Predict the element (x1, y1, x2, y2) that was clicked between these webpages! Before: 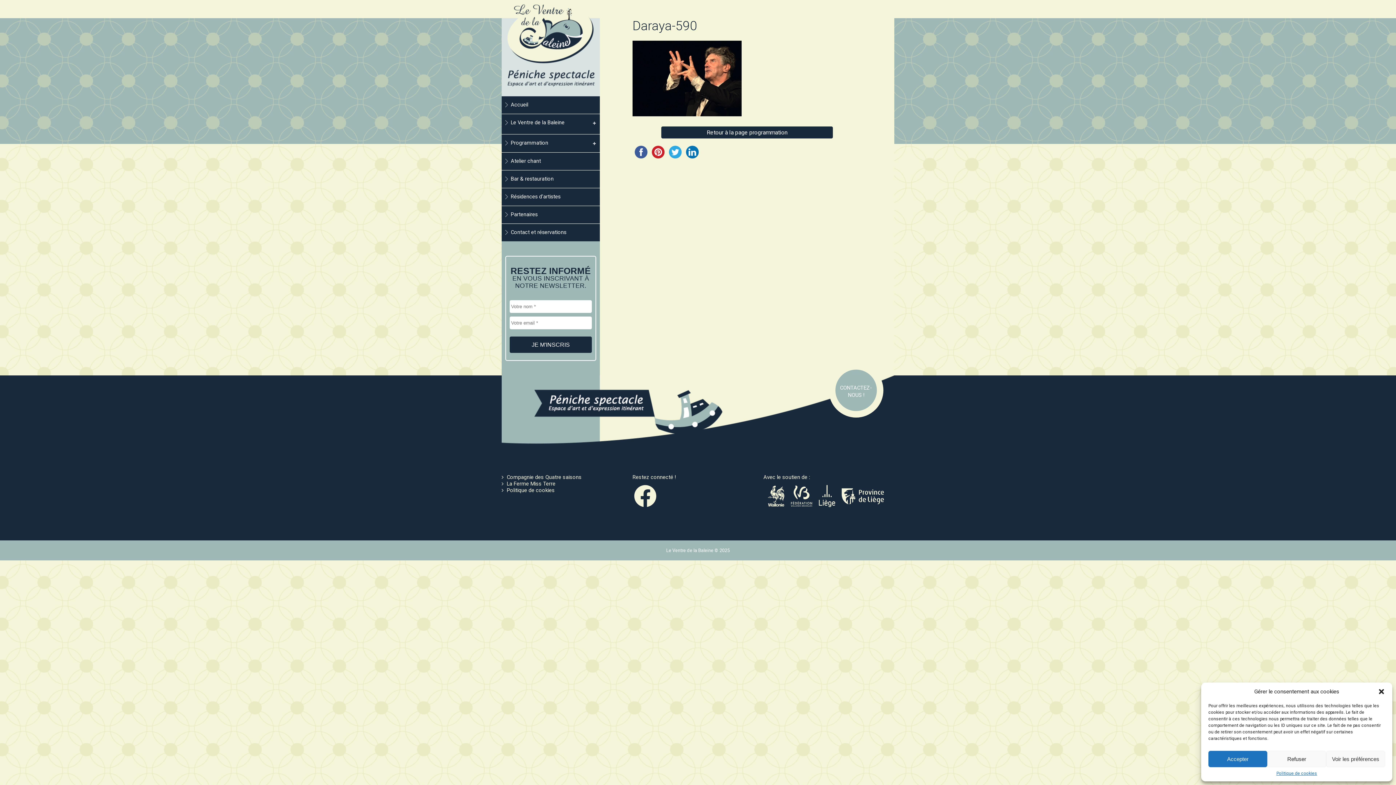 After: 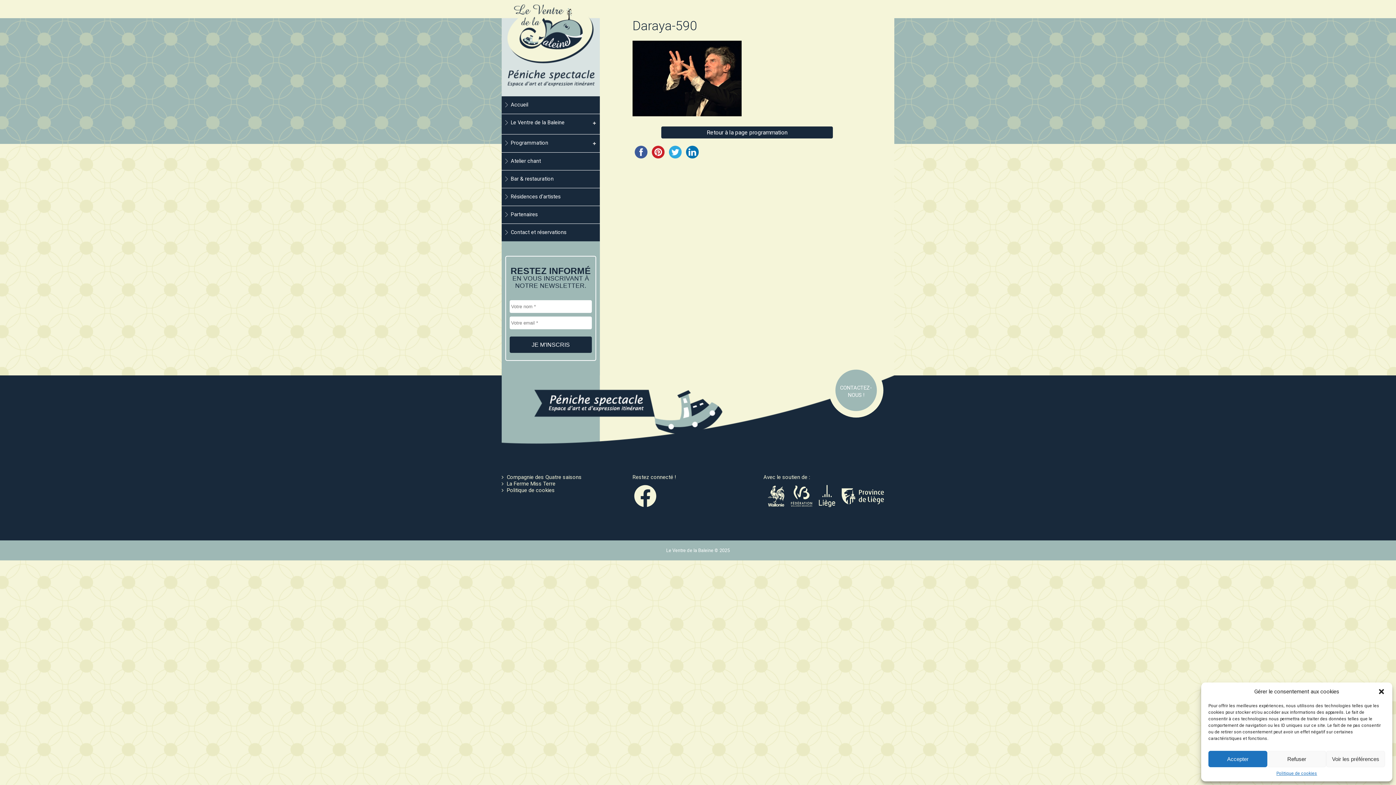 Action: bbox: (789, 504, 814, 510)